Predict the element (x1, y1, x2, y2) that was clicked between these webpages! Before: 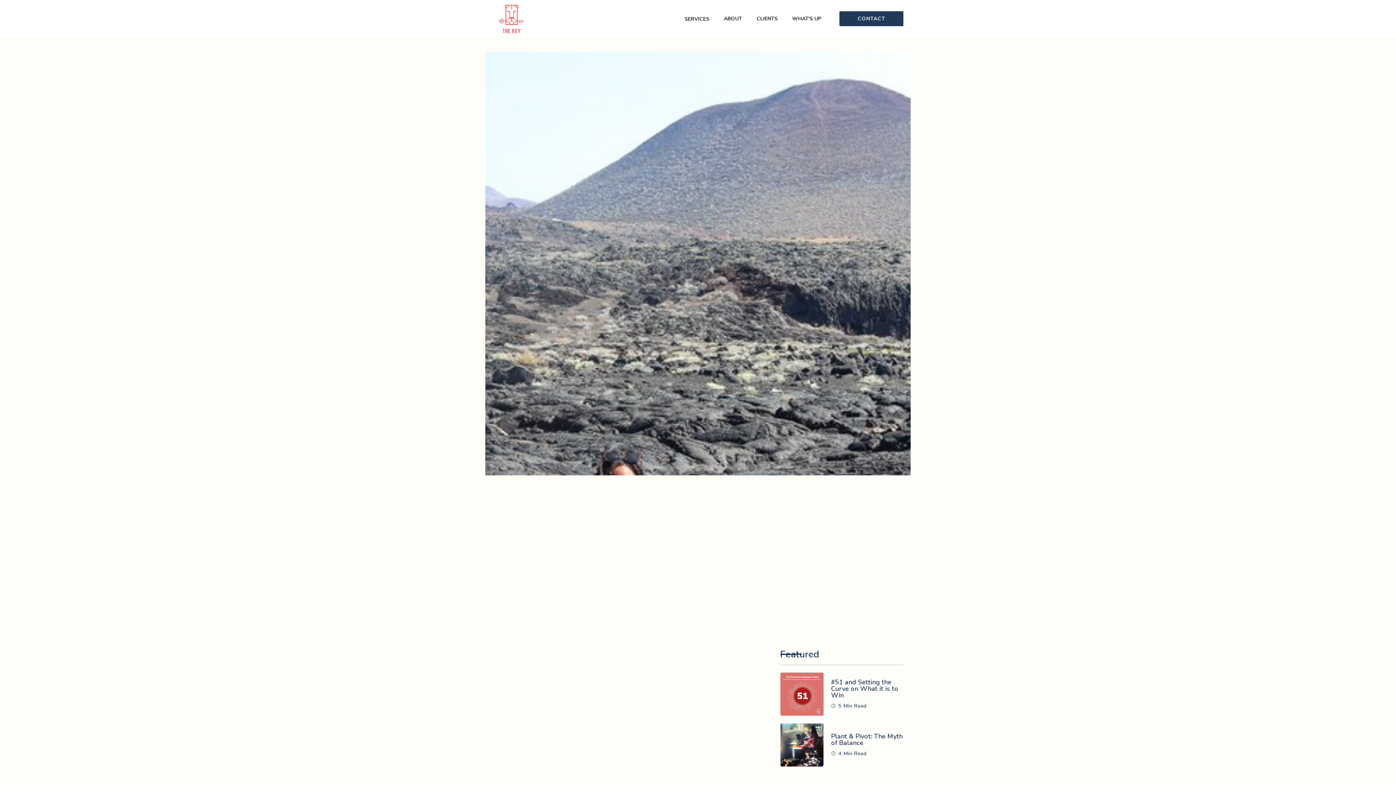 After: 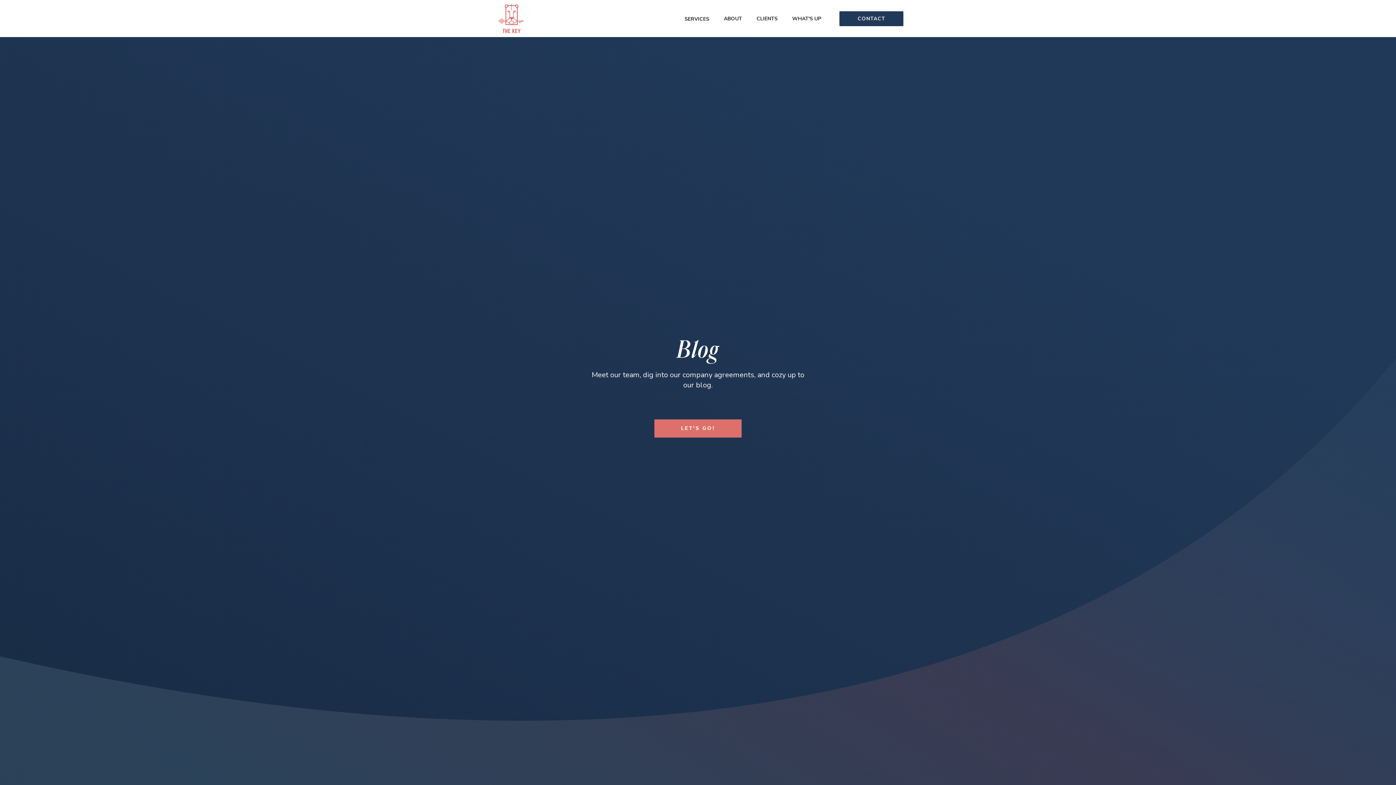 Action: label: BLOG bbox: (493, 535, 525, 543)